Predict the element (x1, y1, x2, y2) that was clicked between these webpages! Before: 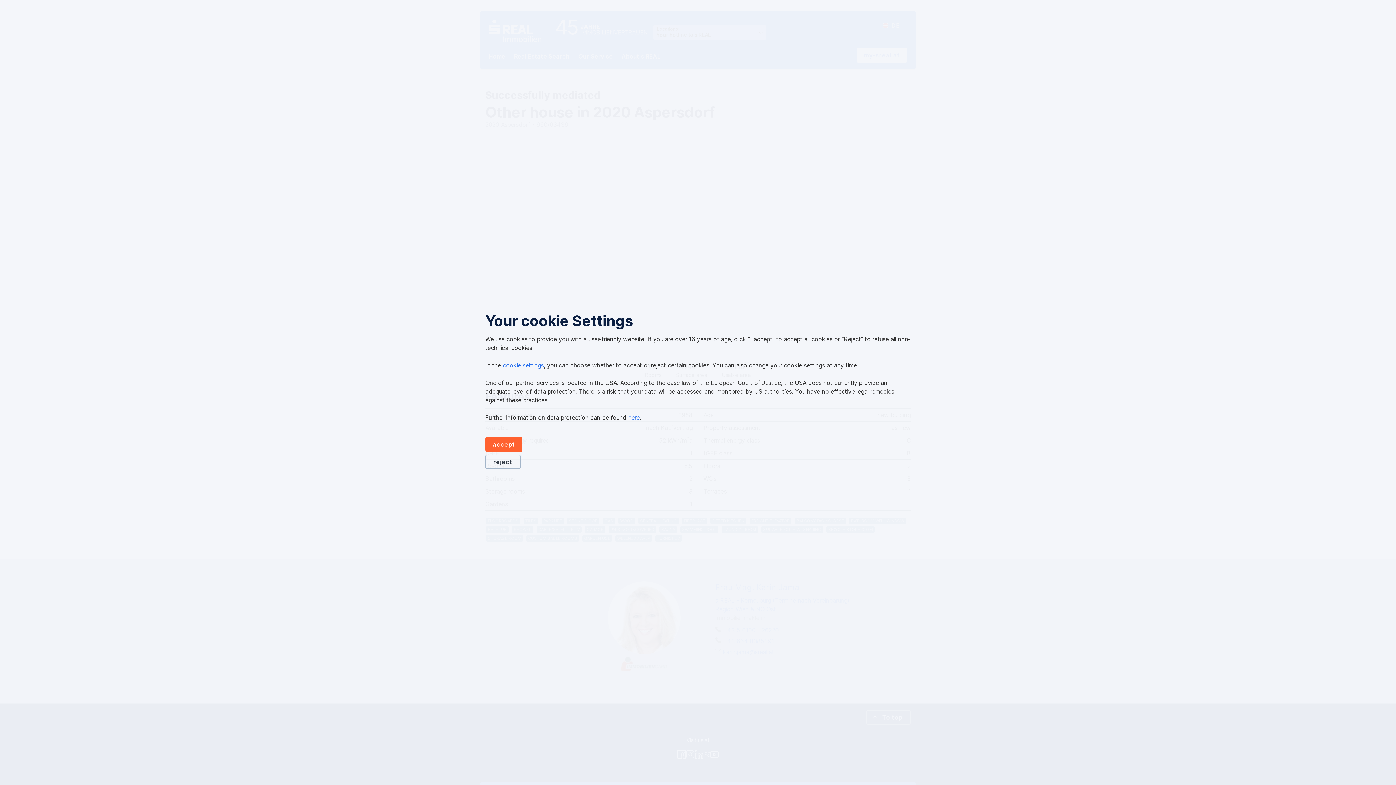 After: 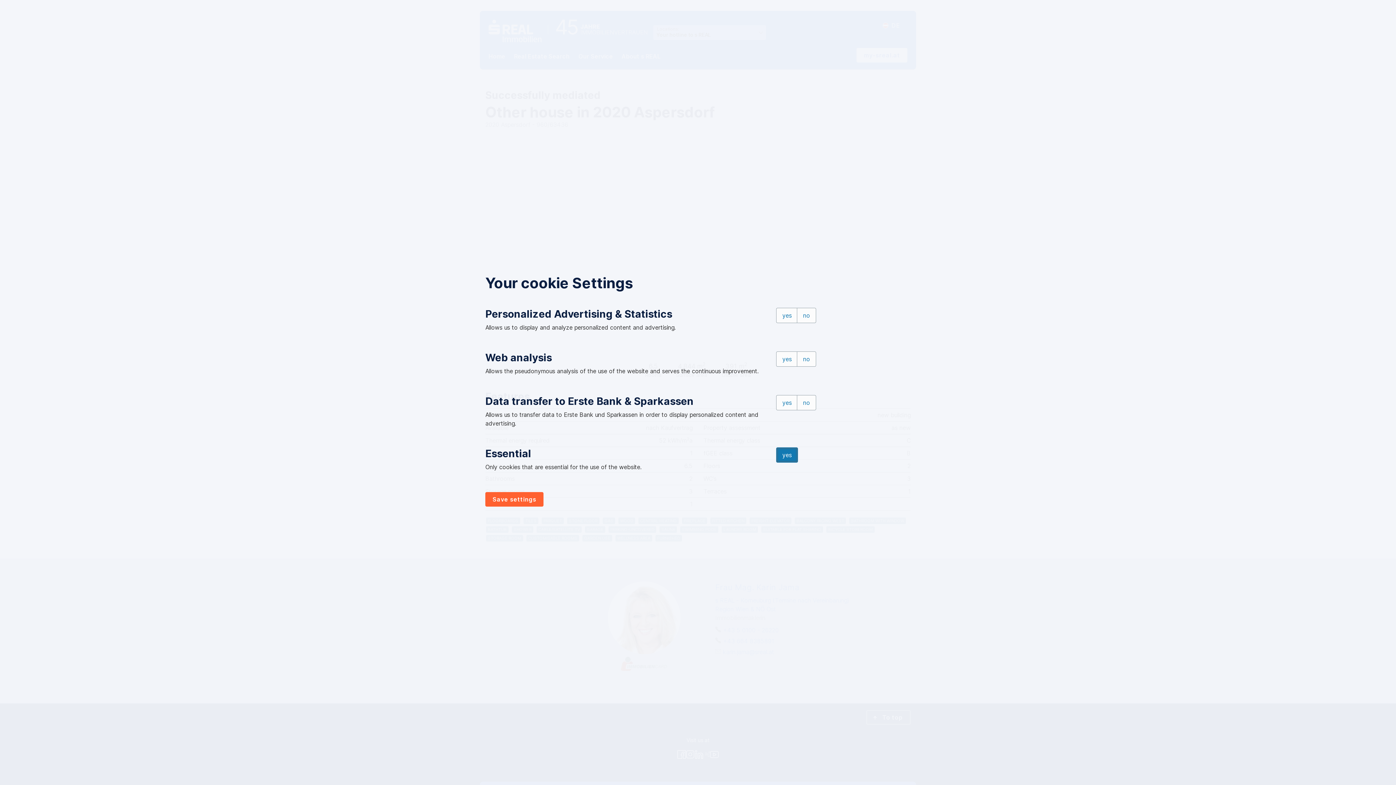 Action: label: cookie settings bbox: (502, 361, 544, 369)